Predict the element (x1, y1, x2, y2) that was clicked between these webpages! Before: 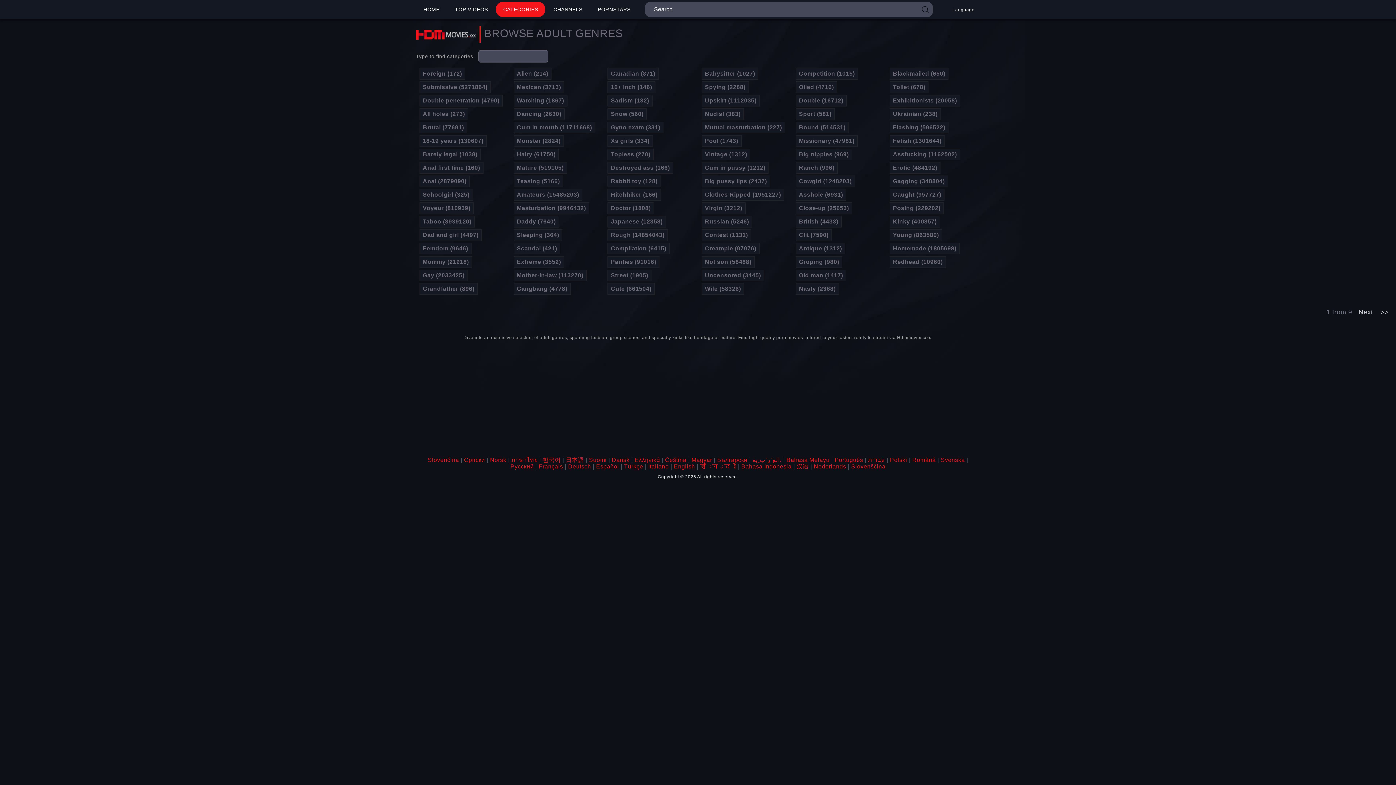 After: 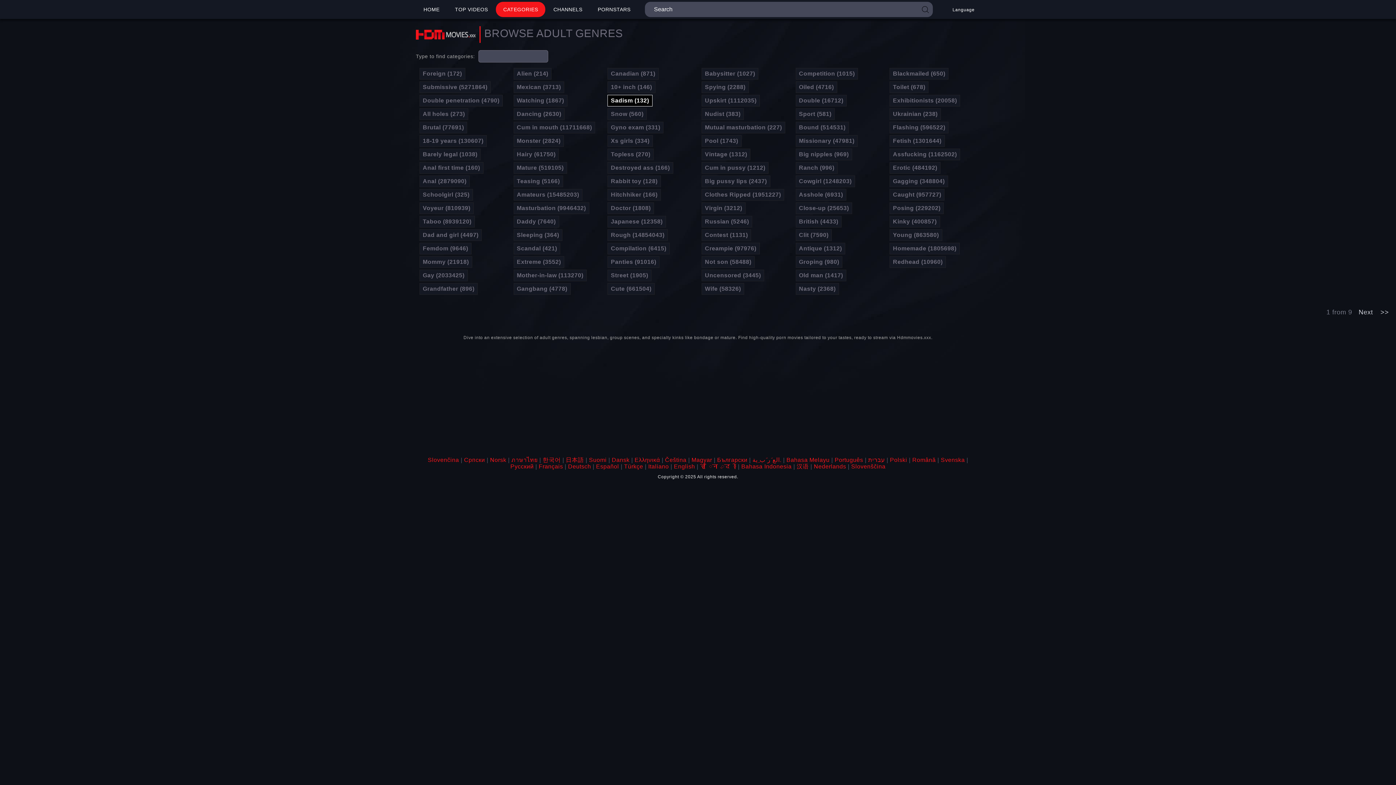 Action: label: Sadism (132) bbox: (607, 94, 652, 106)